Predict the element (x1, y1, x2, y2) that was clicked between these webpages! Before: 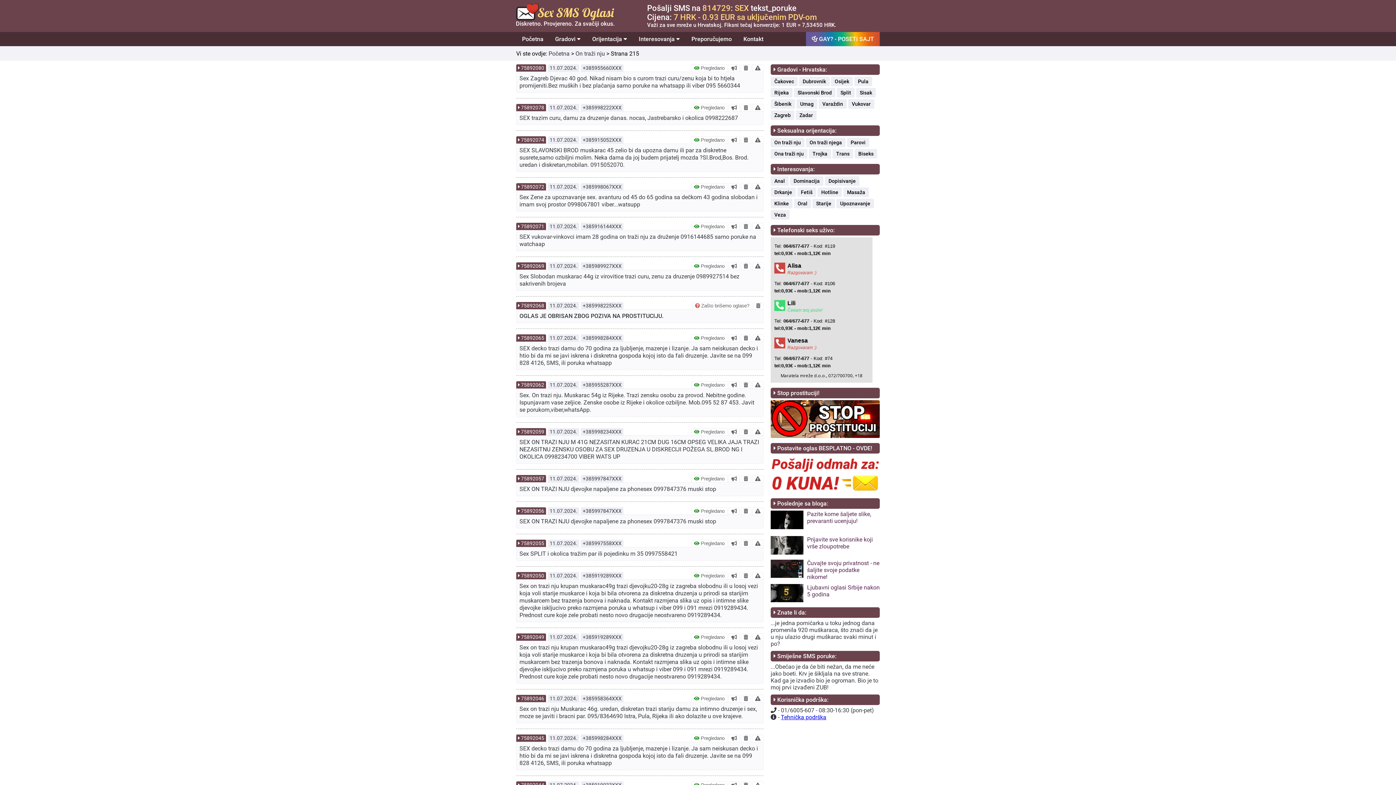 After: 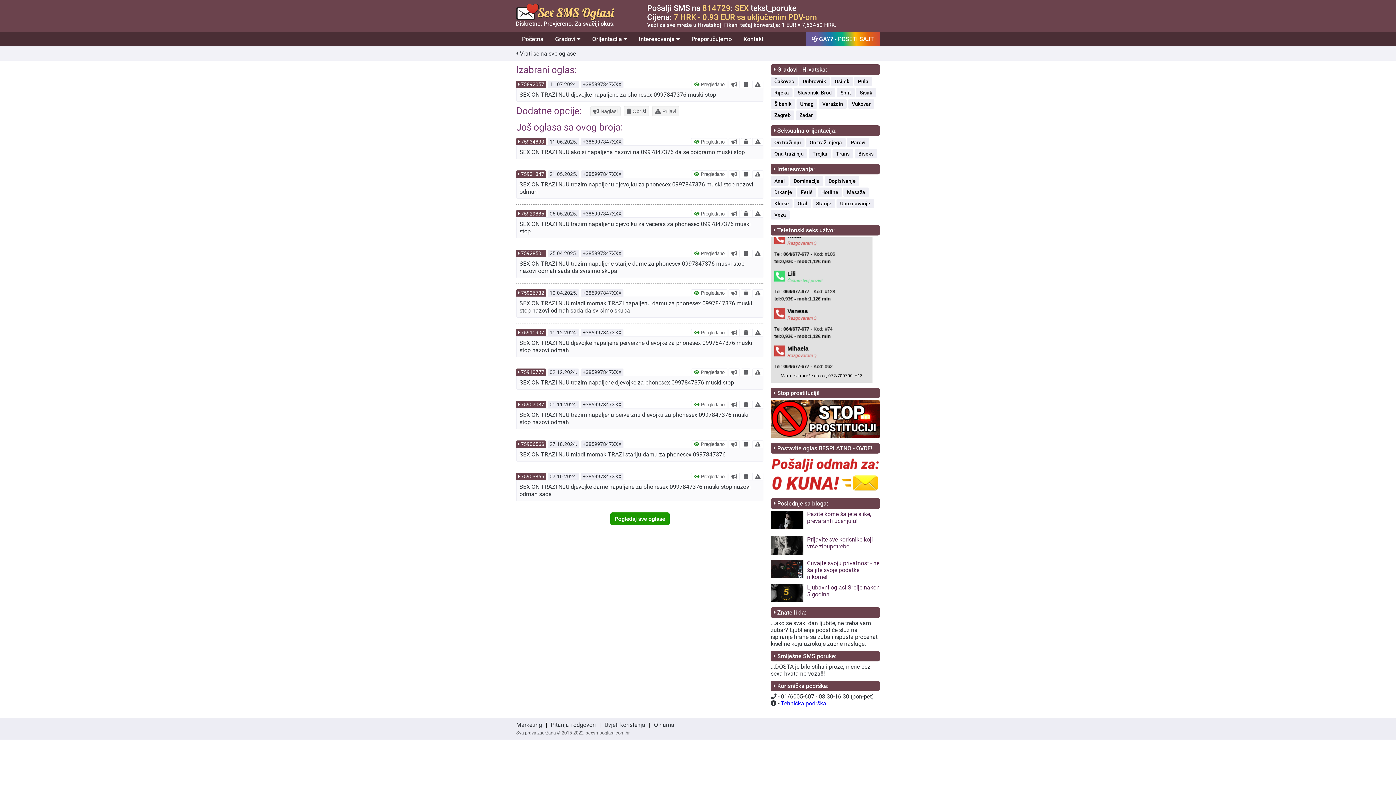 Action: bbox: (521, 476, 544, 481) label: 75892057